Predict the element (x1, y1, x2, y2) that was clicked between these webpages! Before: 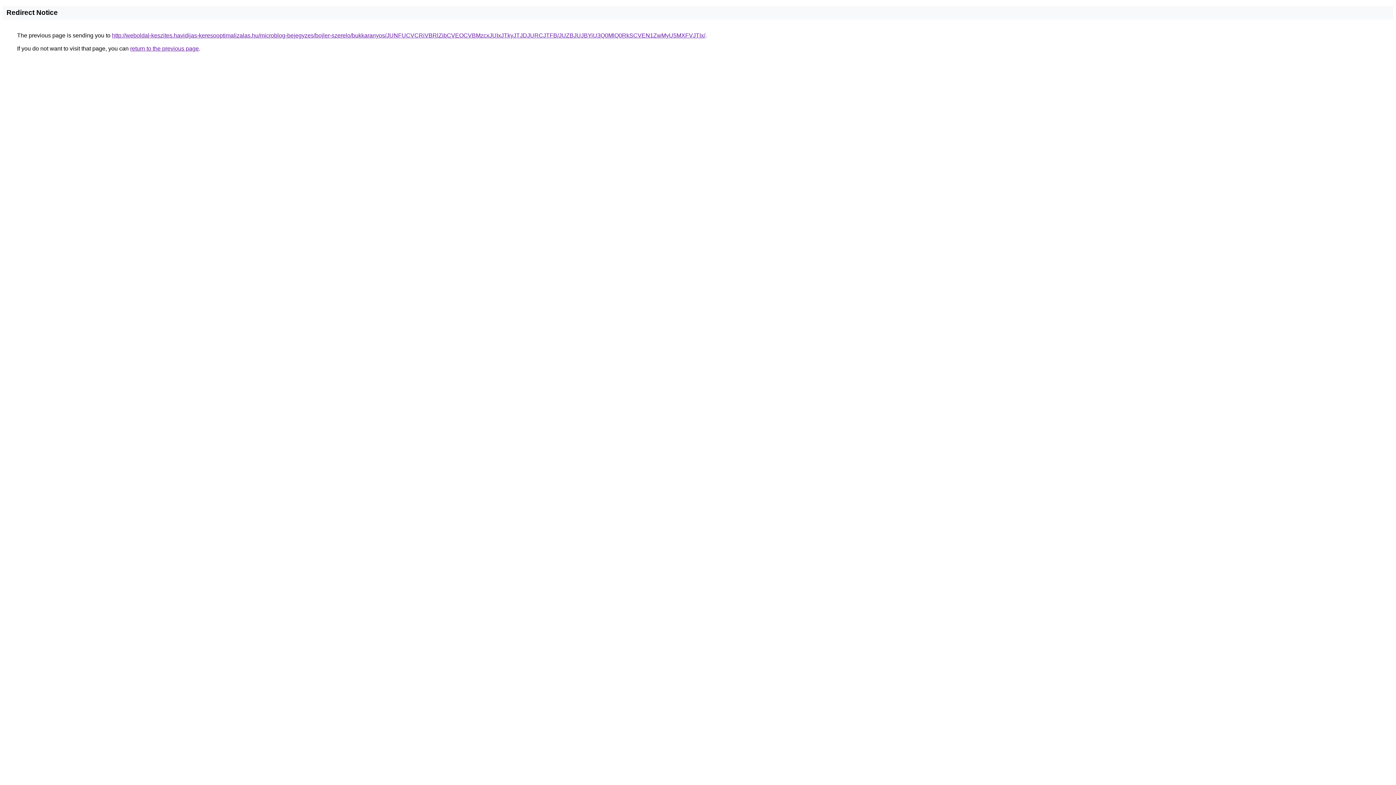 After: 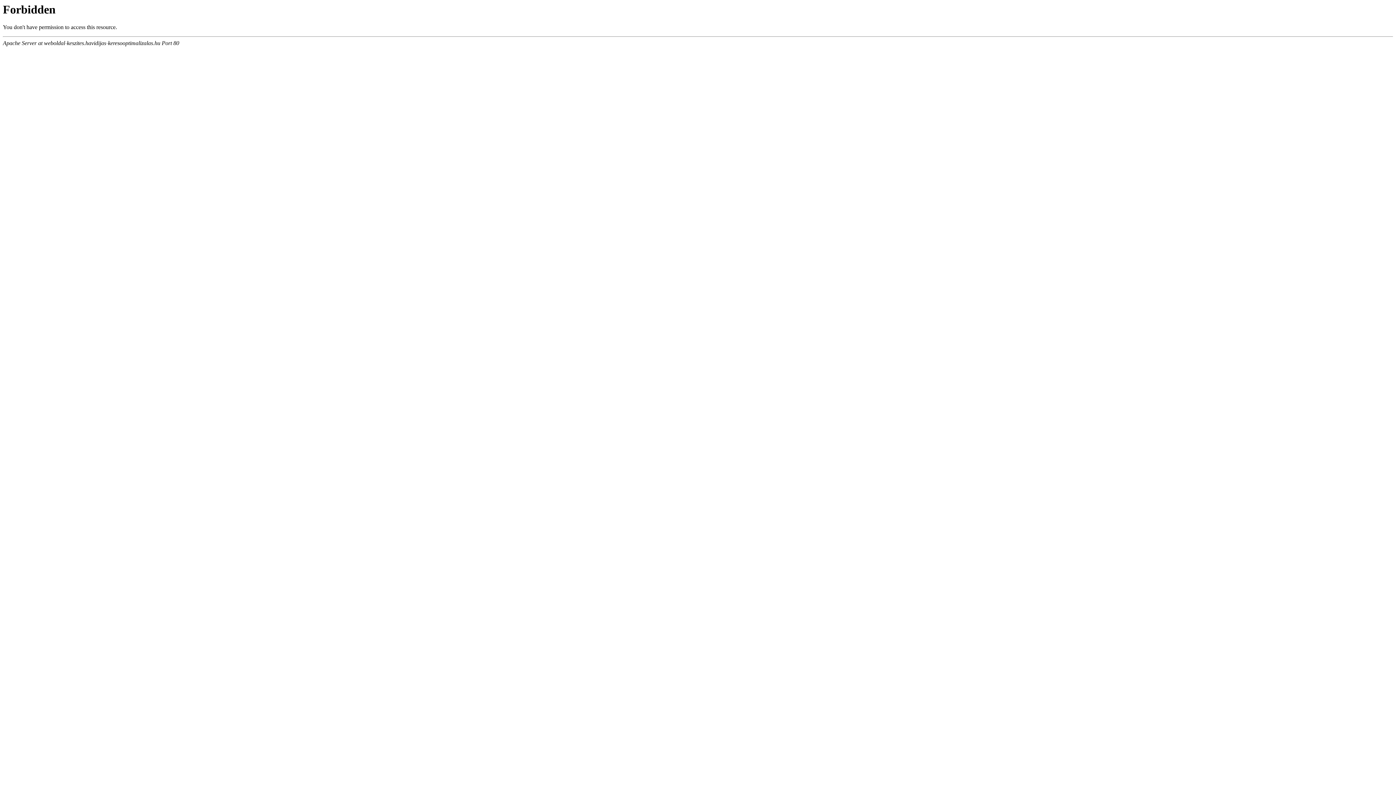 Action: label: http://weboldal-keszites.havidijas-keresooptimalizalas.hu/microblog-bejegyzes/bojler-szerelo/bukkaranyos/JUNFUCVCRiVBRlZibCVEOCVBMzcxJUIxJTkyJTJDJURCJTFB/JUZBJUJBYiU3Q0MlQ0RkSCVEN1ZwMyU5MXFVJTIx/ bbox: (112, 32, 705, 38)